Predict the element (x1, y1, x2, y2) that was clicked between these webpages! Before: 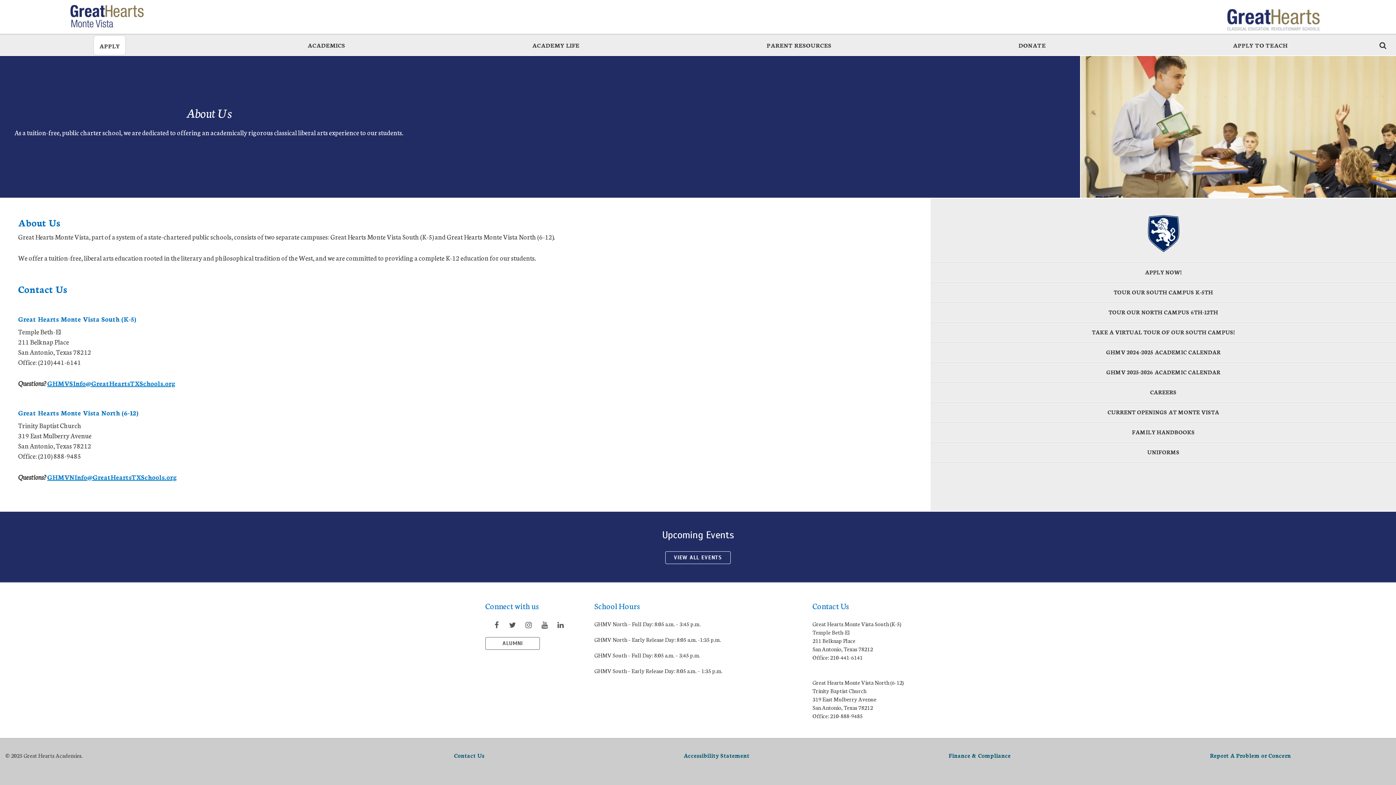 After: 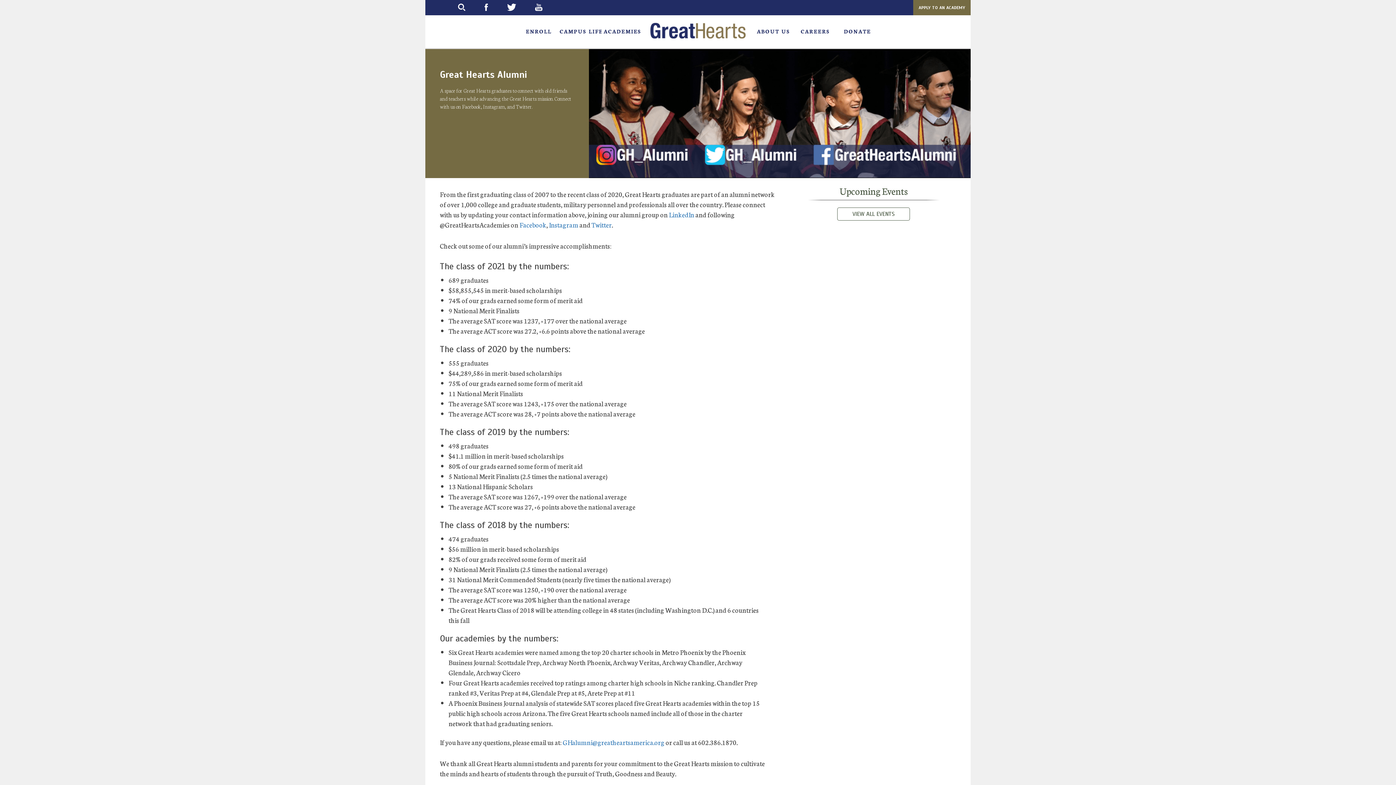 Action: label: ALUMNI bbox: (485, 637, 540, 650)